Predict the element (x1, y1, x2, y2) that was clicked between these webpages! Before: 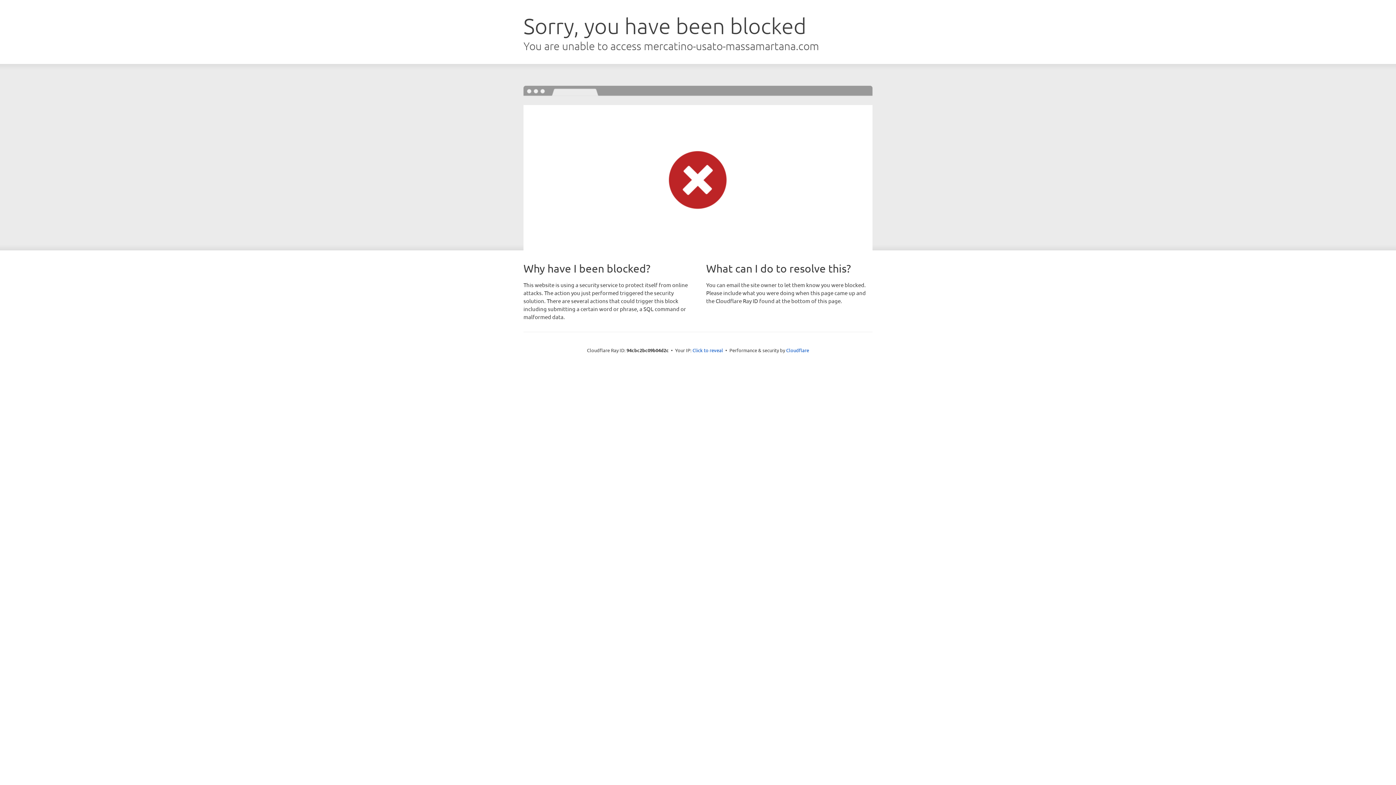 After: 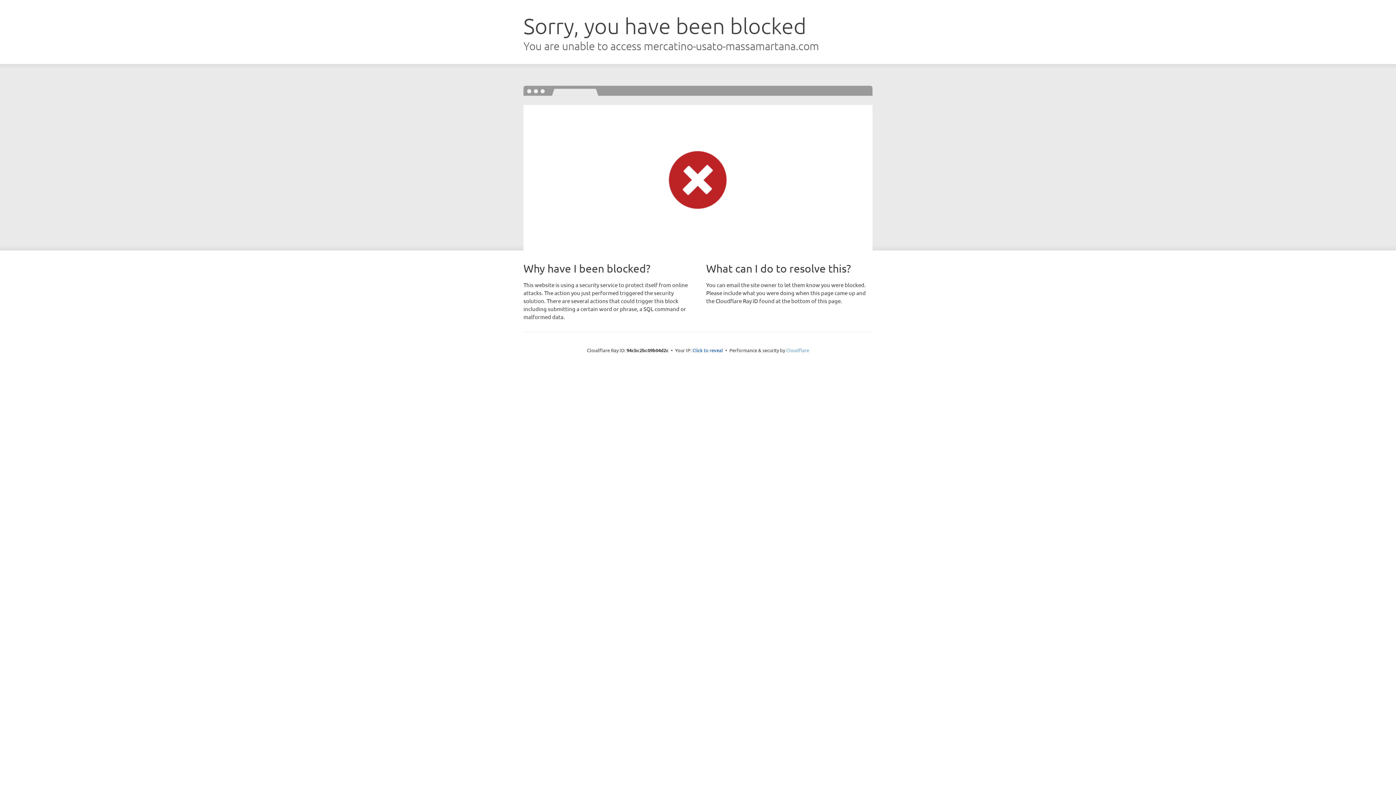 Action: label: Cloudflare bbox: (786, 347, 809, 353)